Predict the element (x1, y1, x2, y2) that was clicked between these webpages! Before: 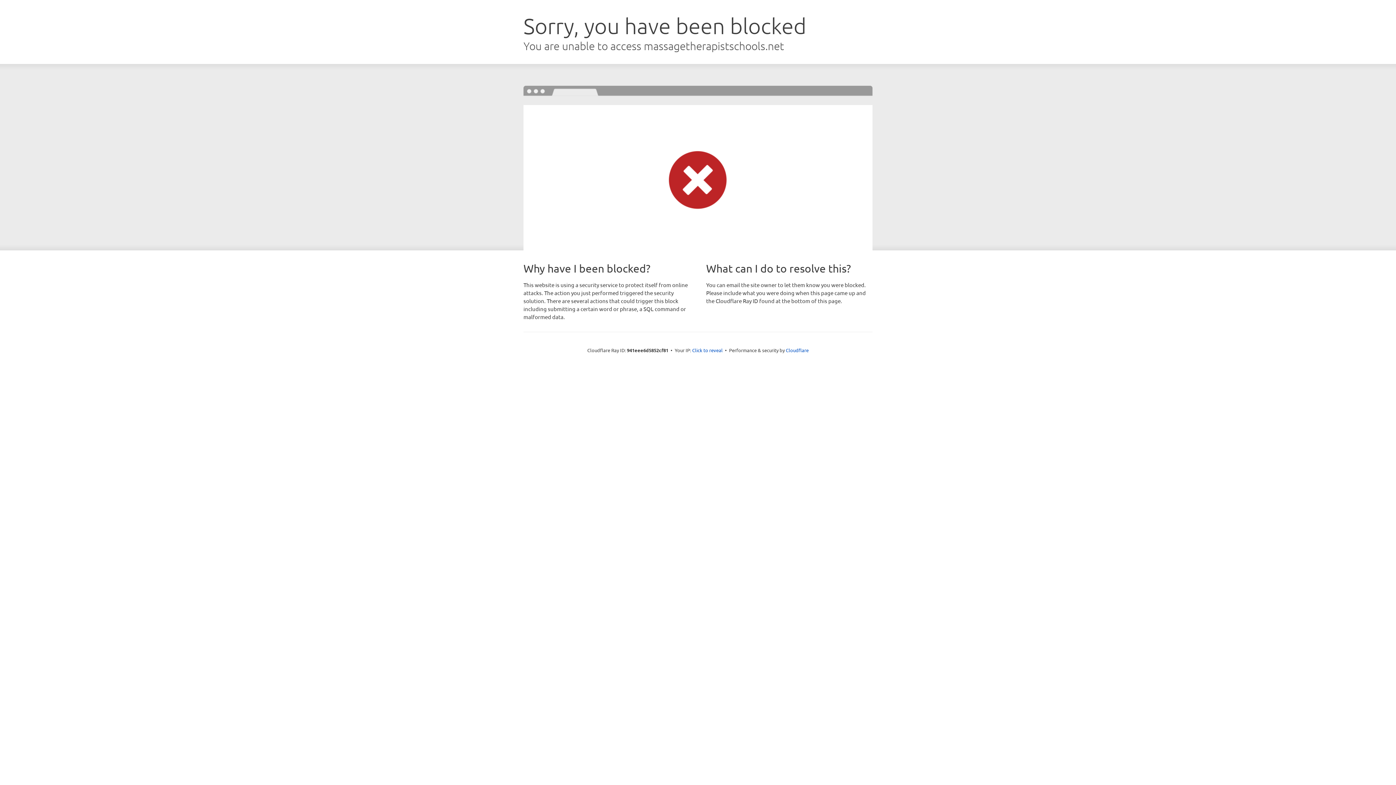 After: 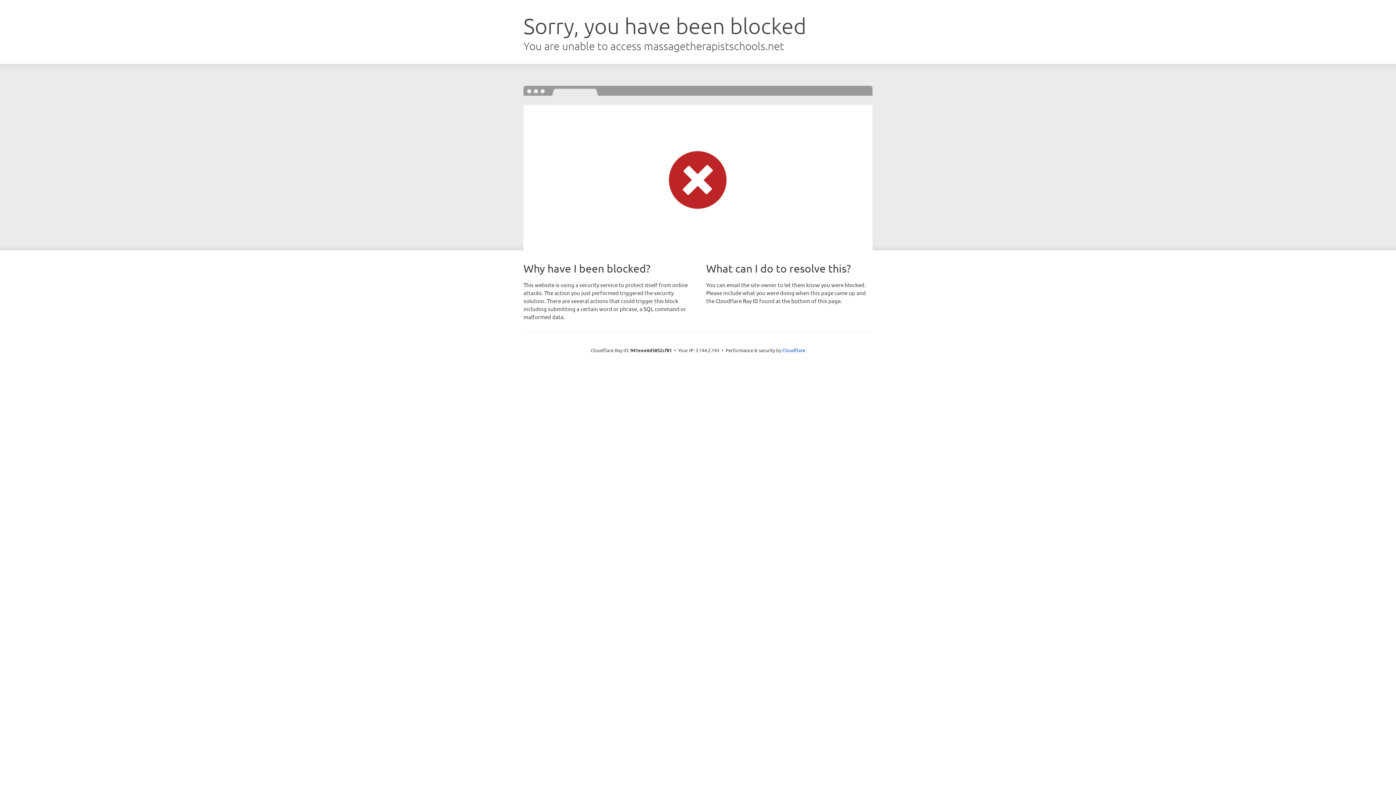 Action: bbox: (692, 346, 722, 353) label: Click to reveal